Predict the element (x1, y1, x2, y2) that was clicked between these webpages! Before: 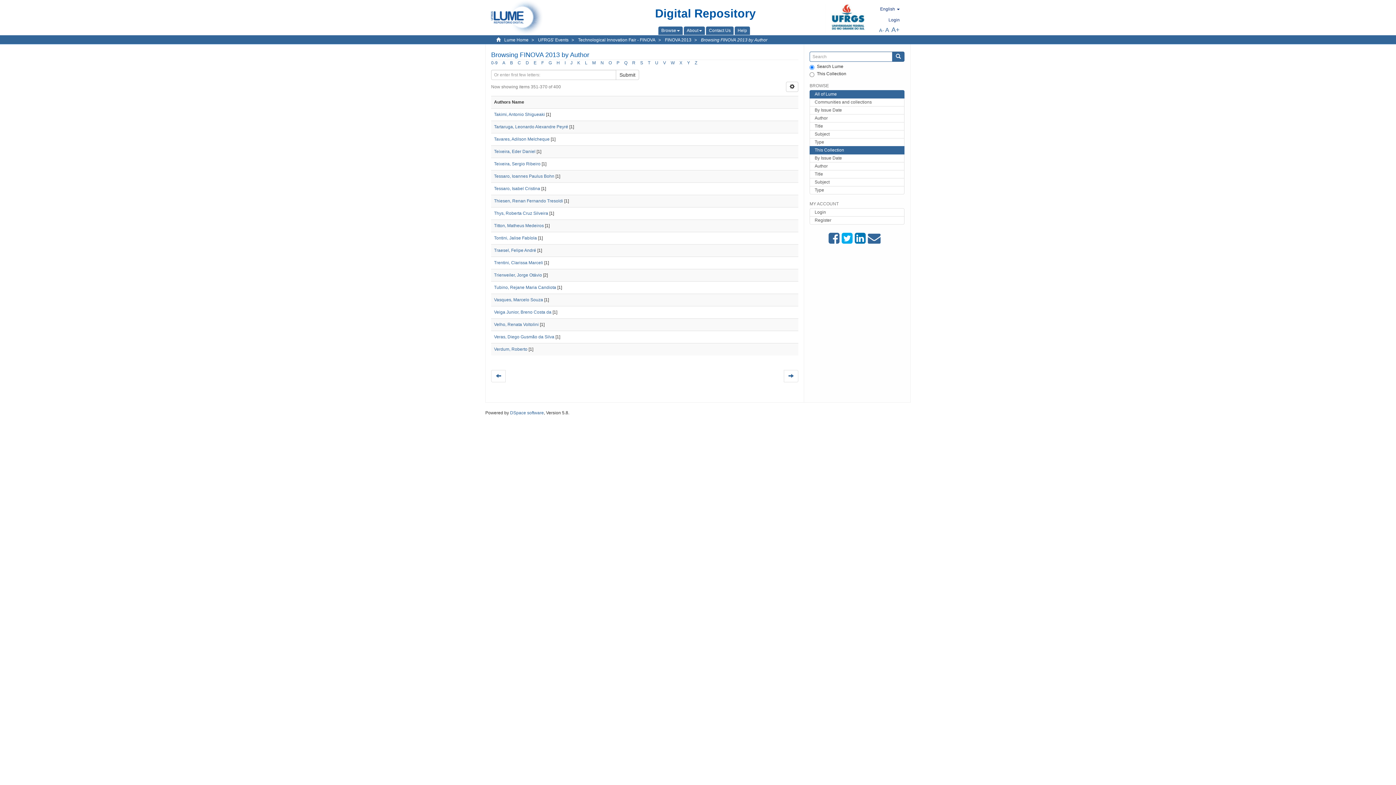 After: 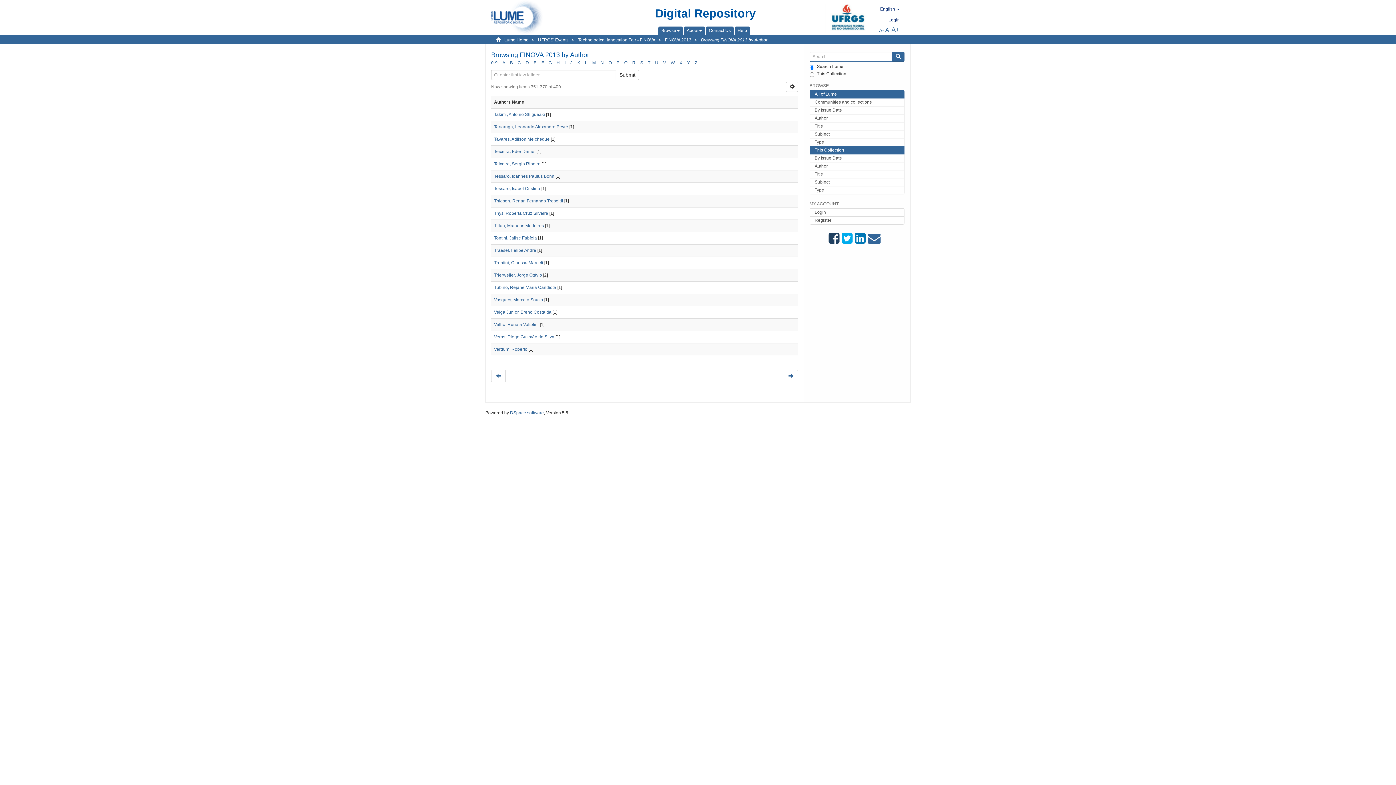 Action: bbox: (828, 232, 841, 245)